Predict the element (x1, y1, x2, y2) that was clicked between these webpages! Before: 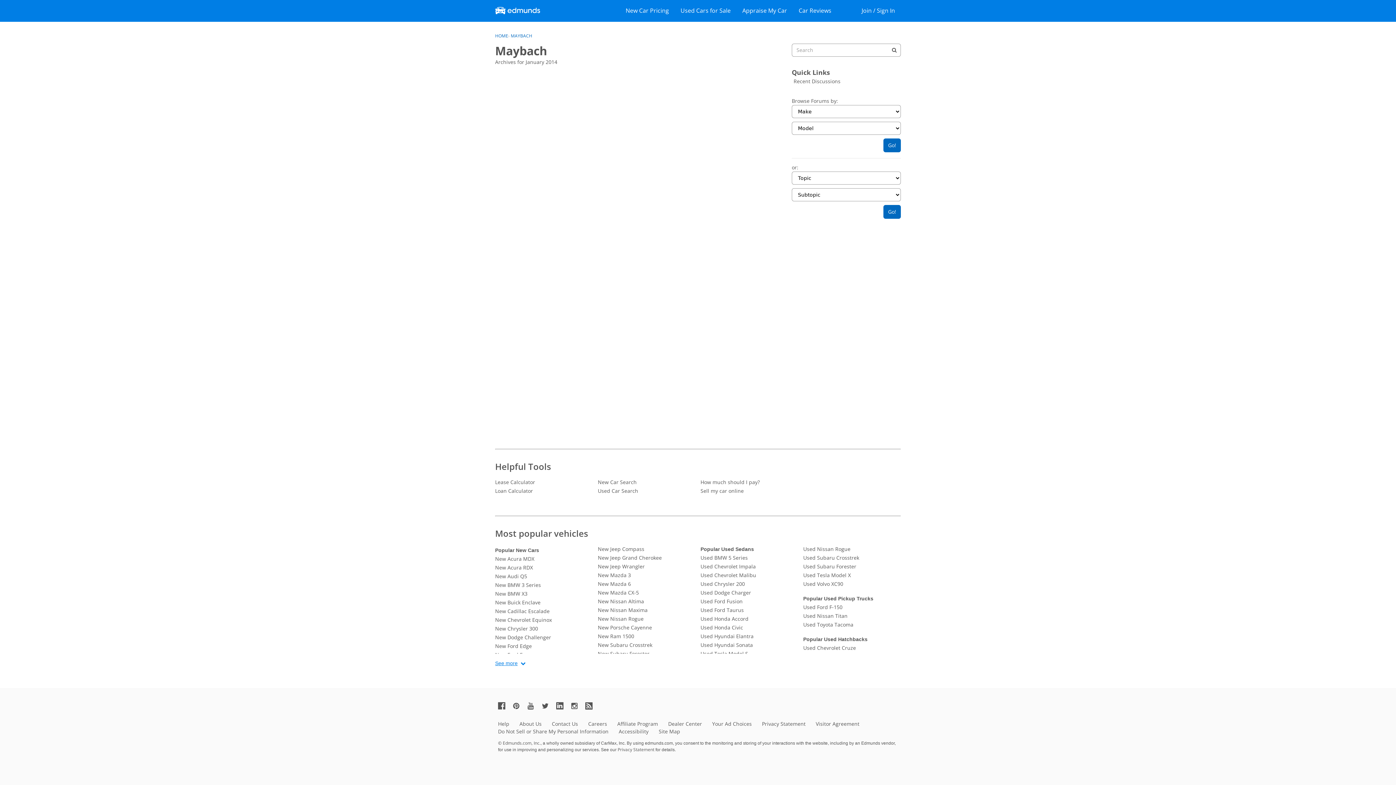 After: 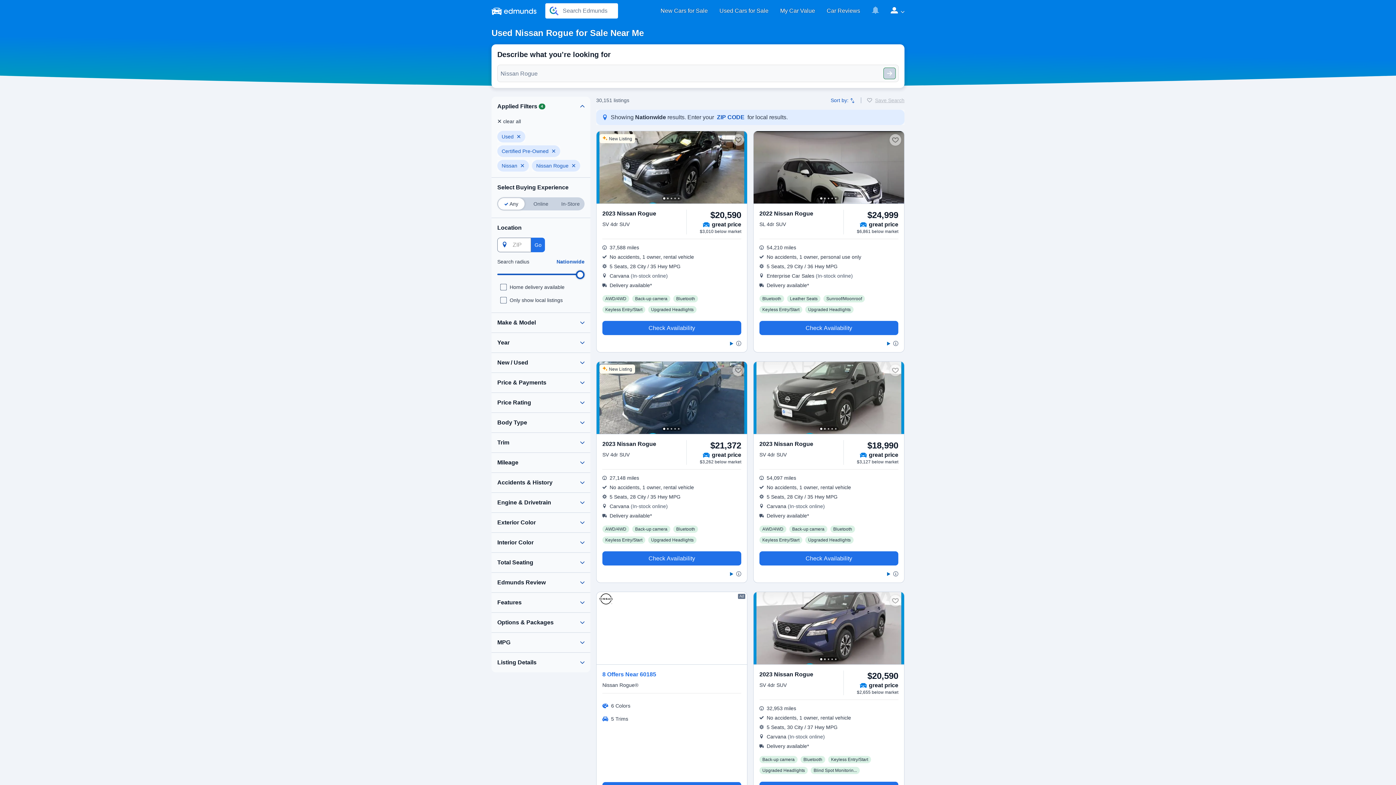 Action: bbox: (803, 545, 901, 553) label: Used Nissan Rogue